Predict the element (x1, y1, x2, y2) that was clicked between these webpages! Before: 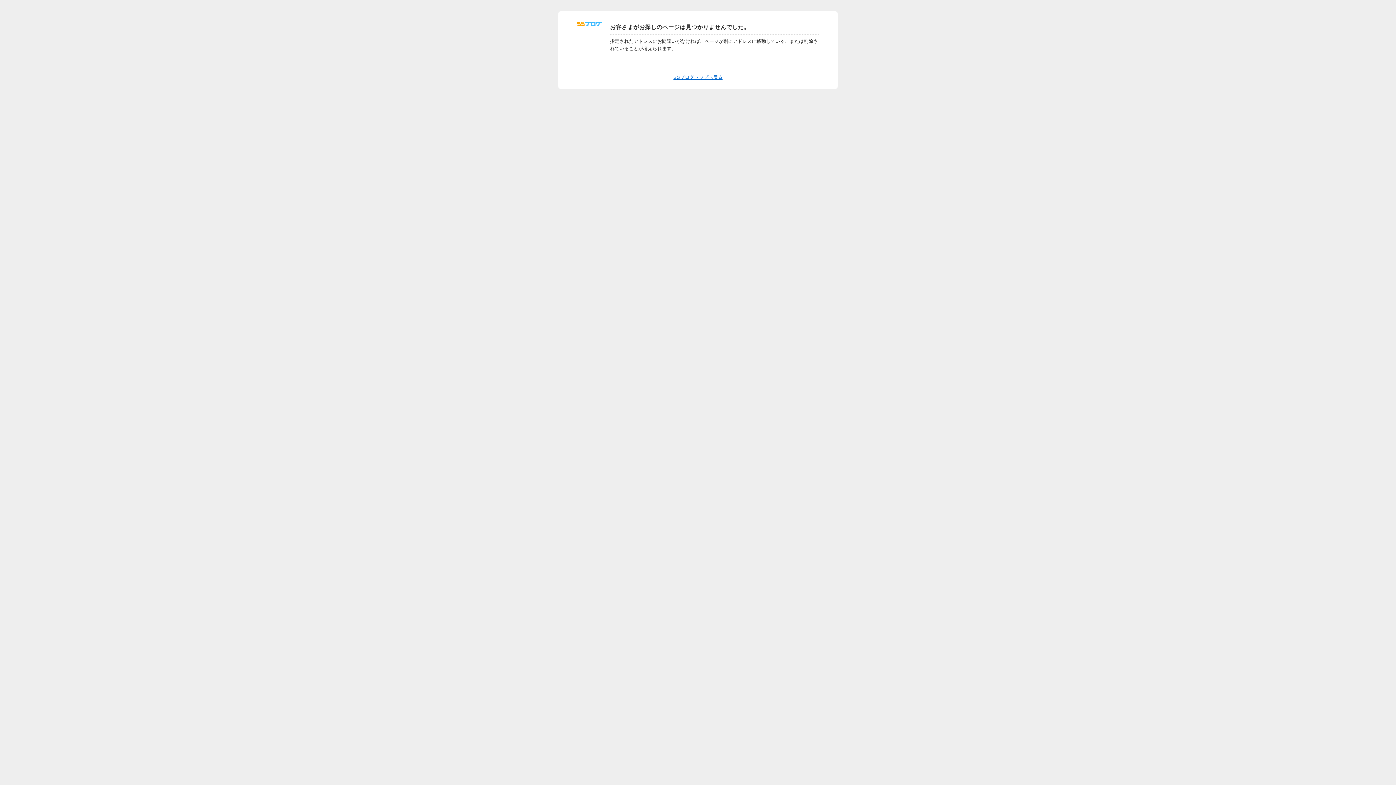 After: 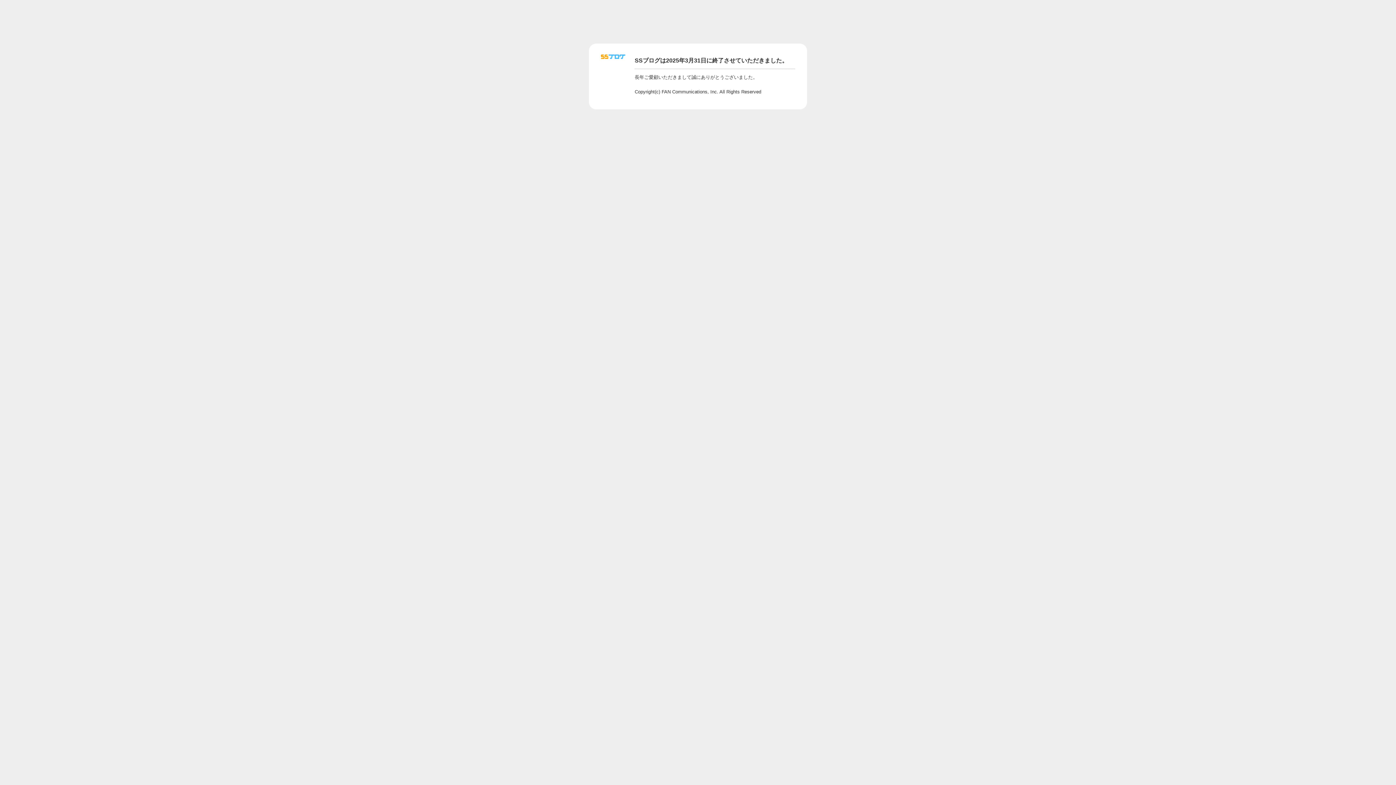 Action: label: SSブログトップへ戻る bbox: (673, 74, 722, 80)